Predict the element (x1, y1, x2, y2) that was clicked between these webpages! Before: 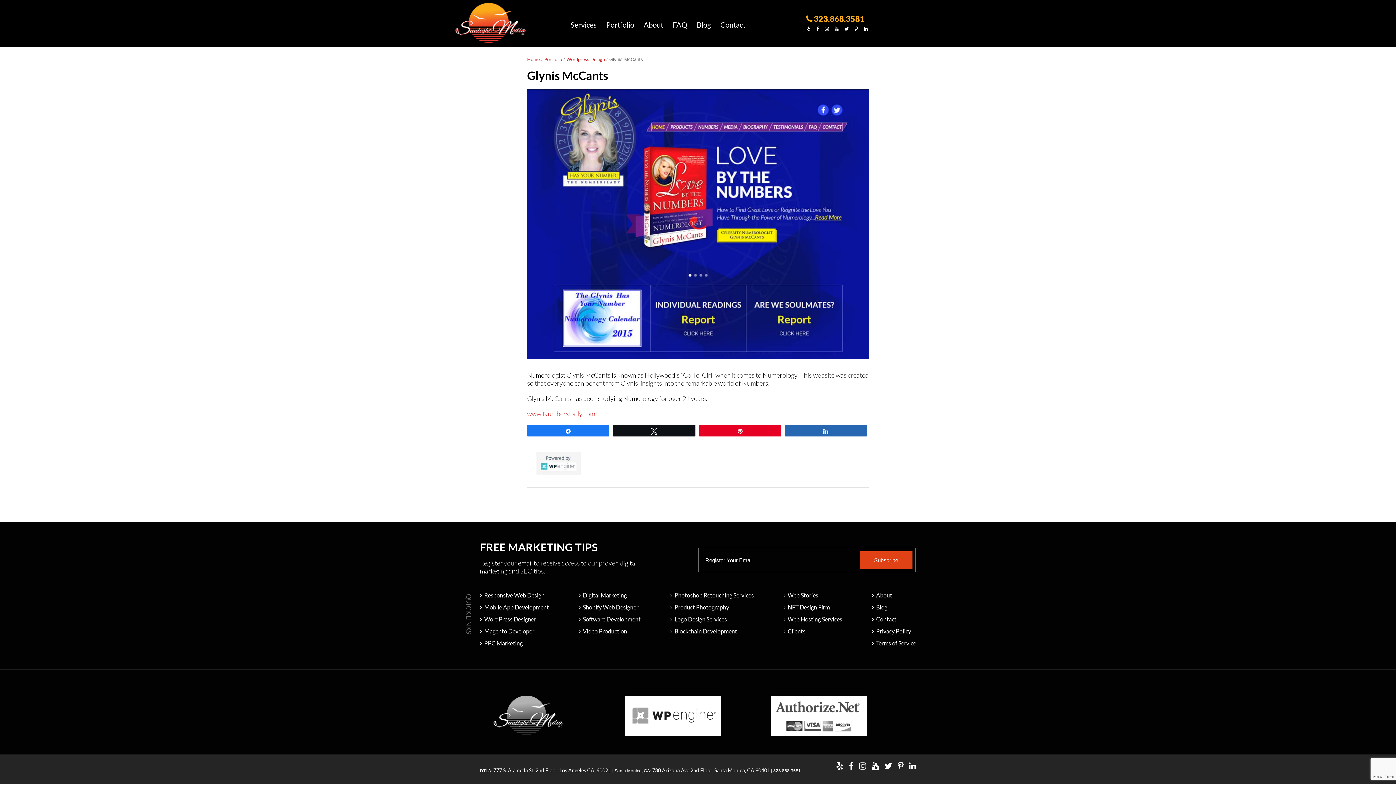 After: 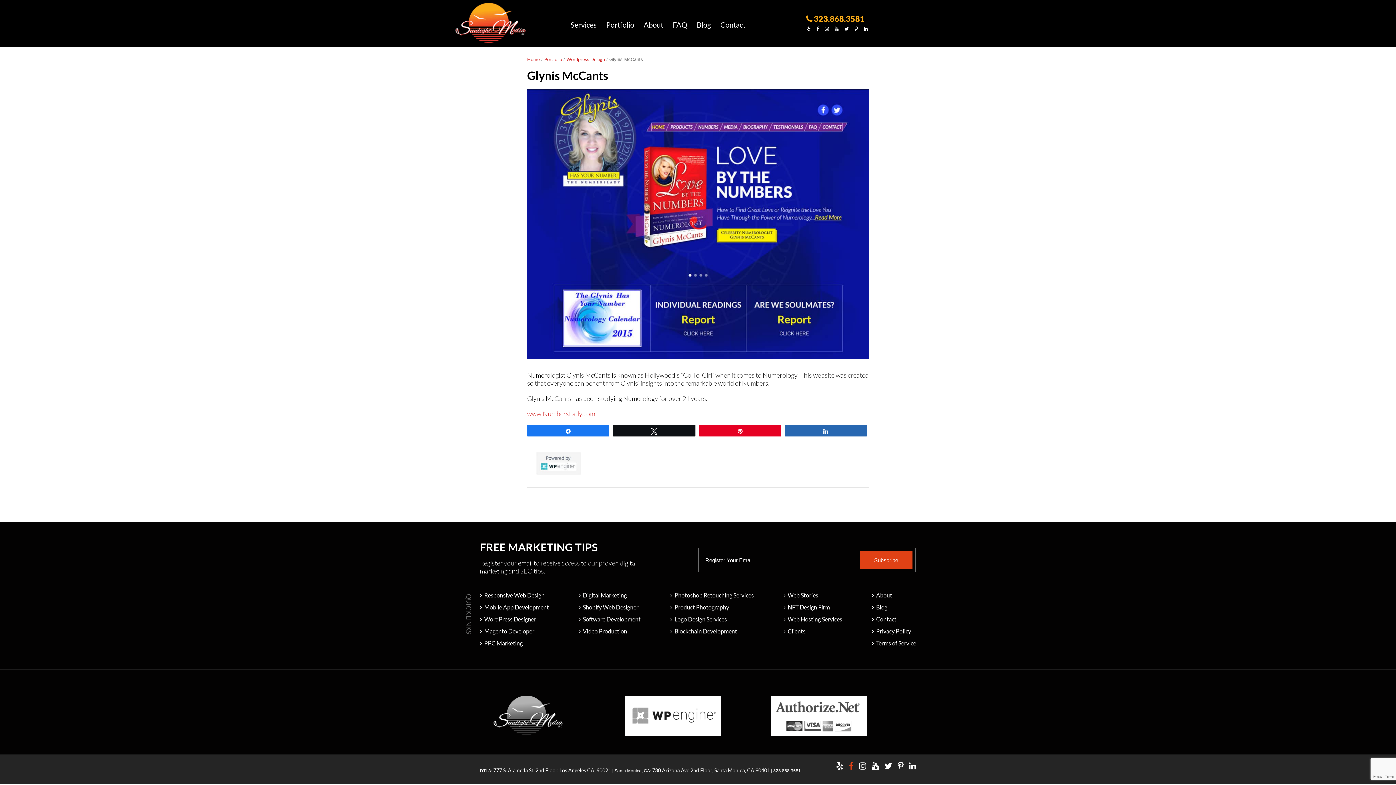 Action: bbox: (849, 761, 853, 771)